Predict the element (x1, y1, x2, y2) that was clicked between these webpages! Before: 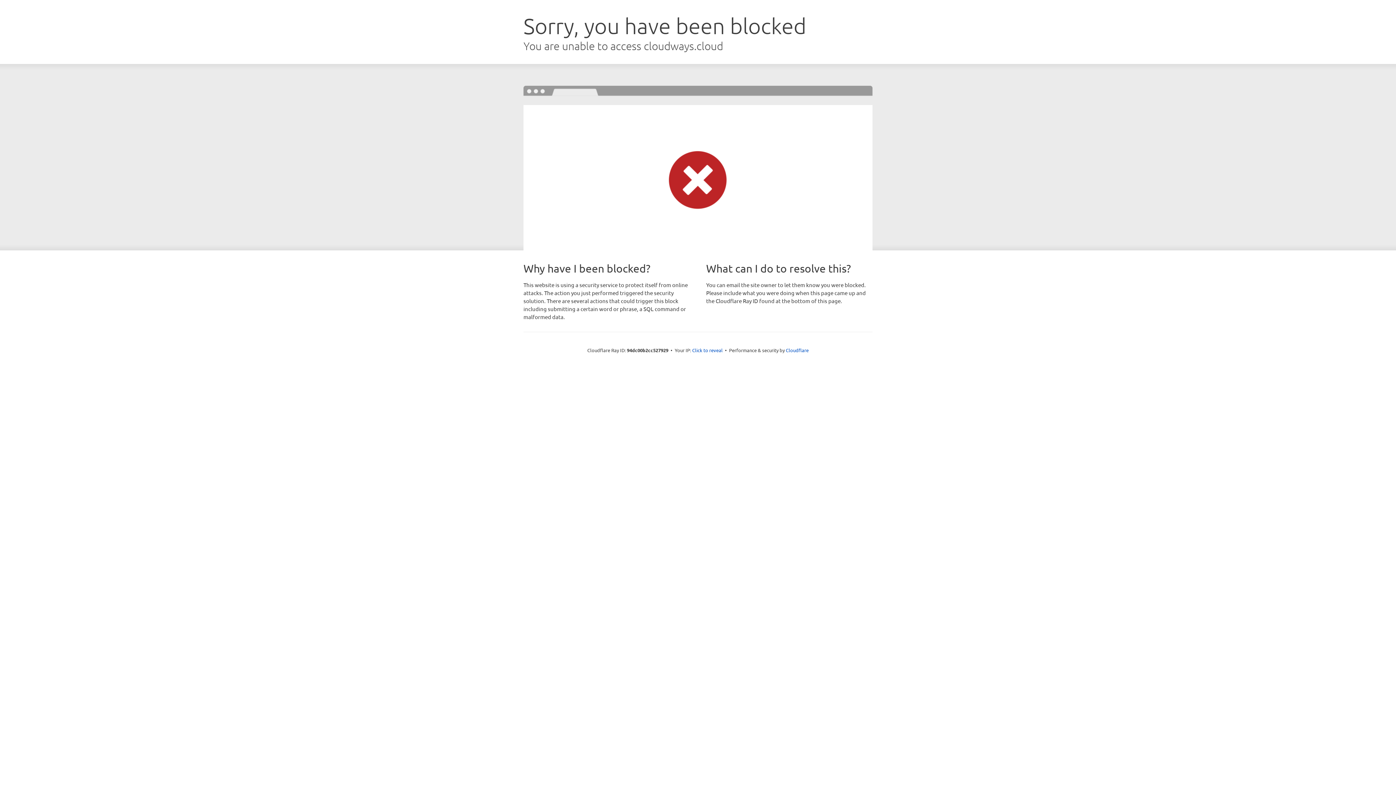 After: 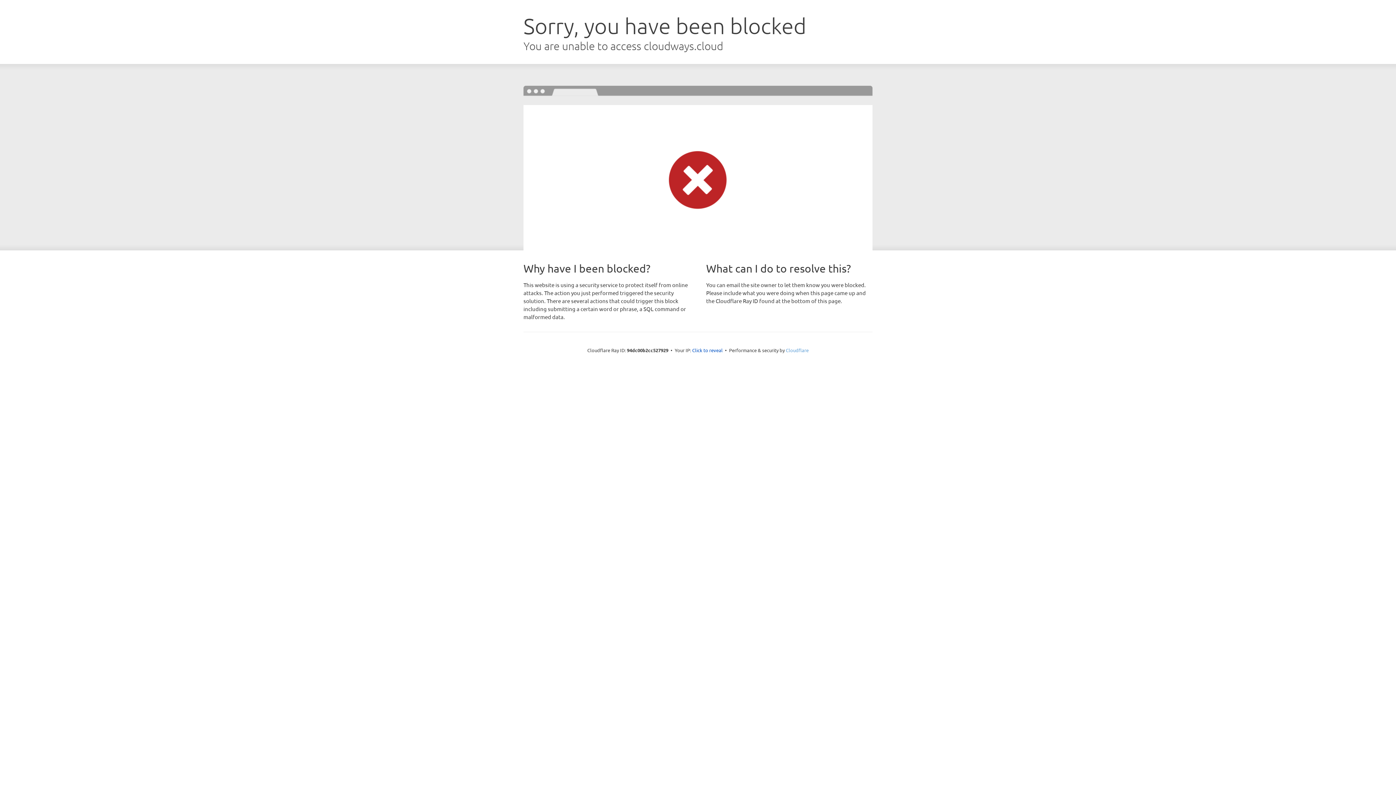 Action: label: Cloudflare bbox: (786, 347, 808, 353)